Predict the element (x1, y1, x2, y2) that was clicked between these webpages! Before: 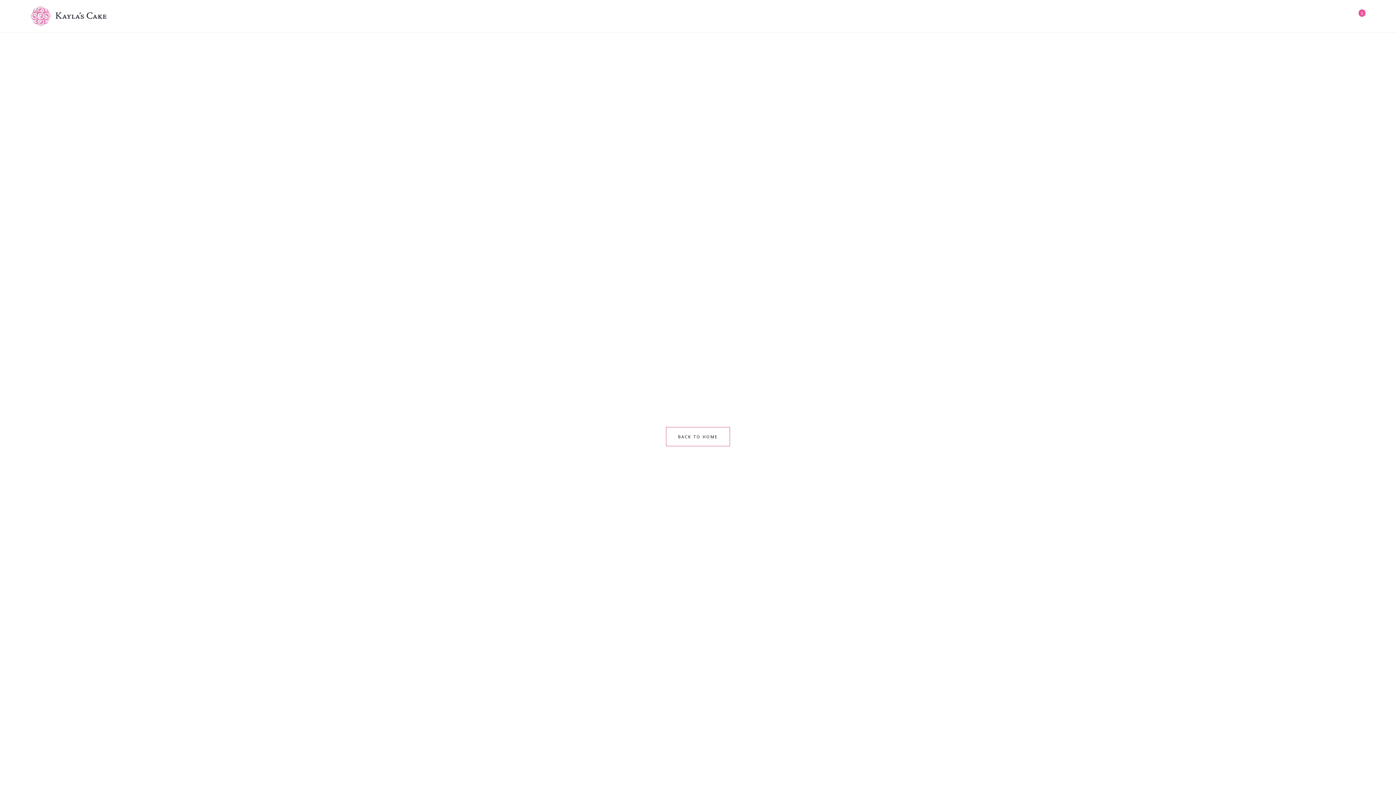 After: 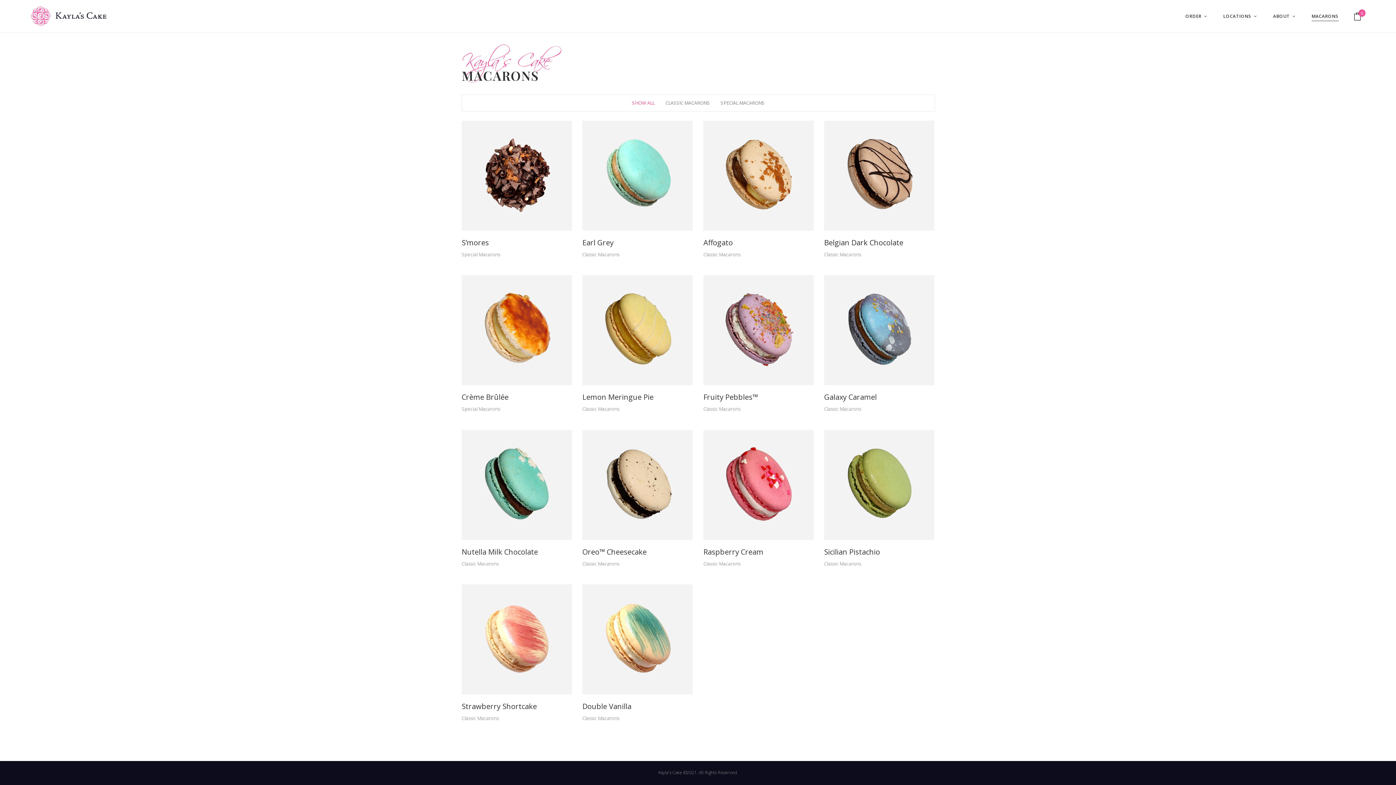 Action: bbox: (1304, 0, 1346, 32) label: MACARONS